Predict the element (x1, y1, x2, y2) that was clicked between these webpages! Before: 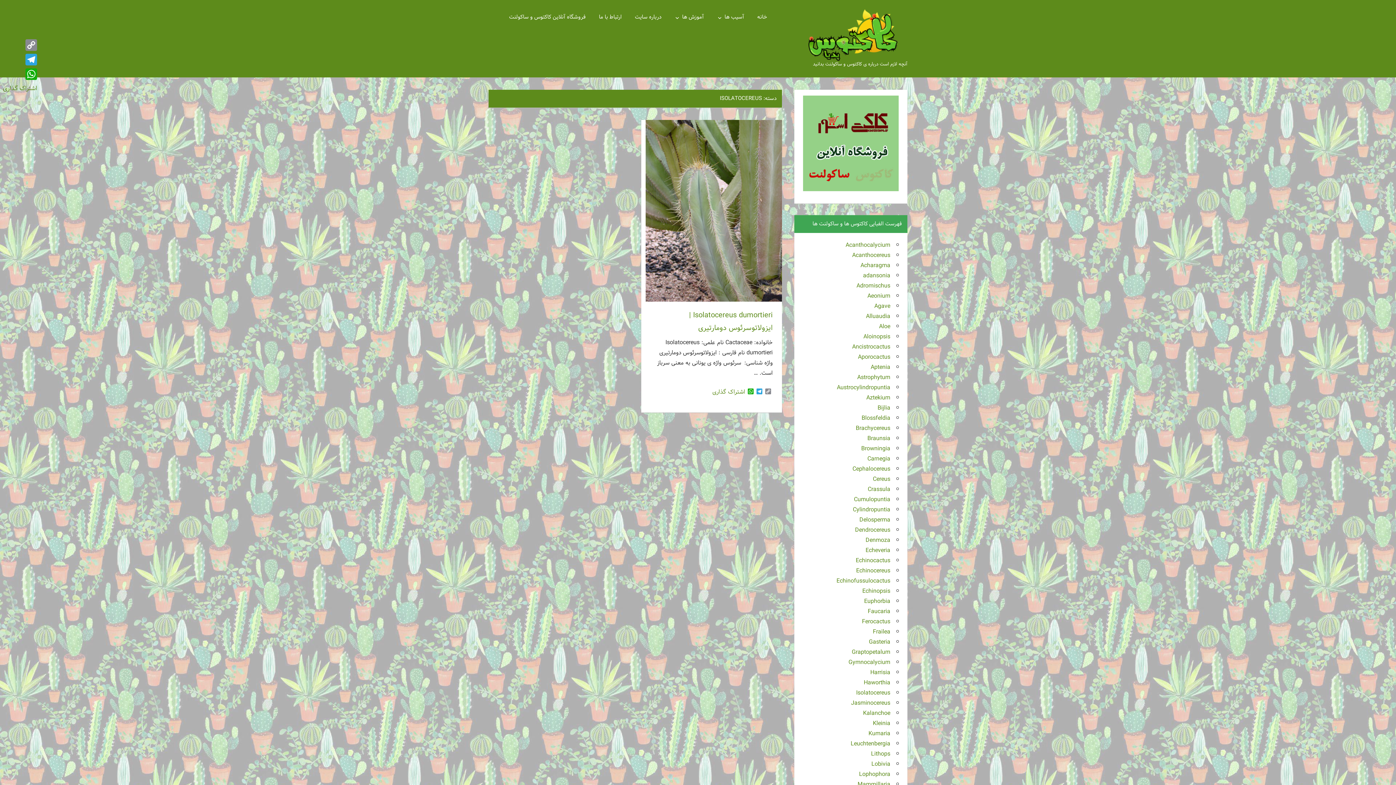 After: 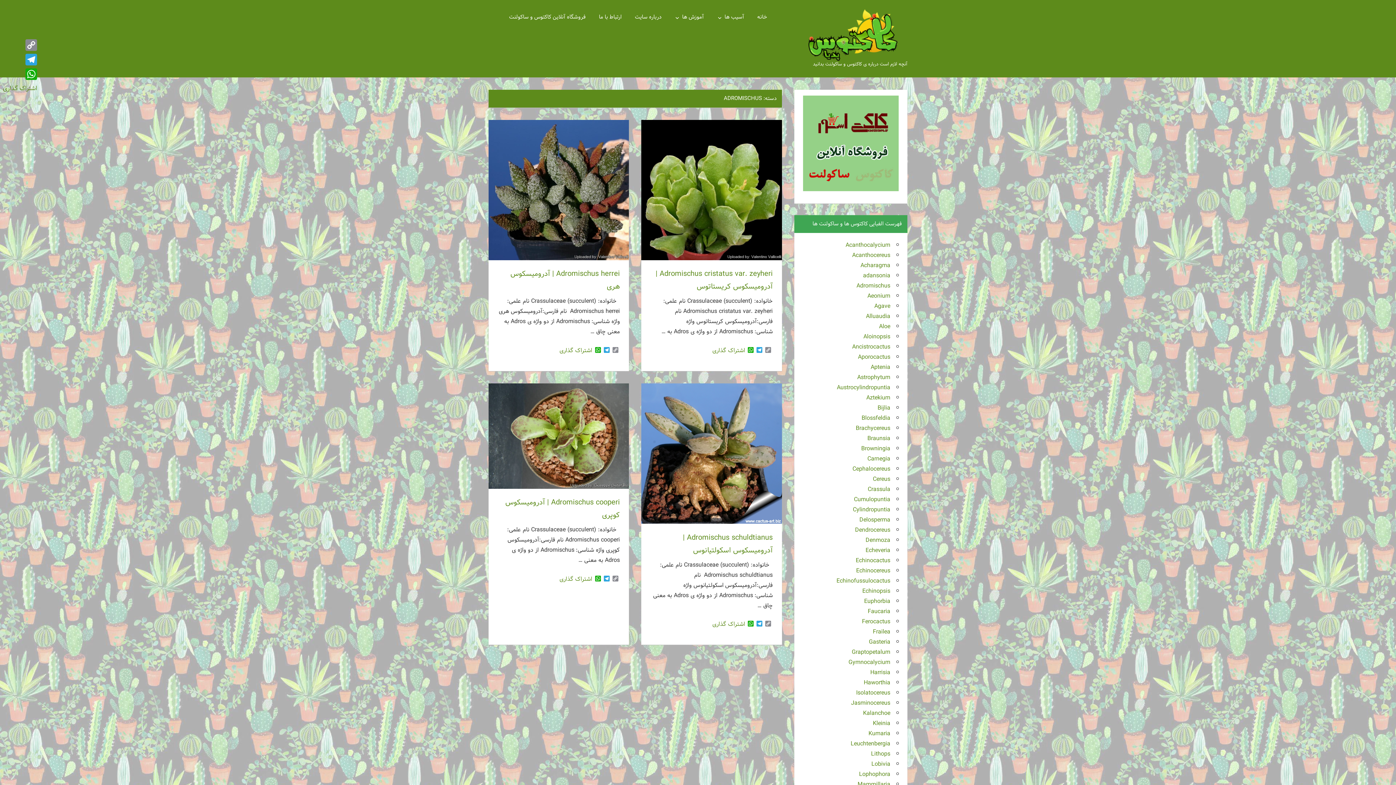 Action: bbox: (856, 281, 890, 290) label: Adromischus